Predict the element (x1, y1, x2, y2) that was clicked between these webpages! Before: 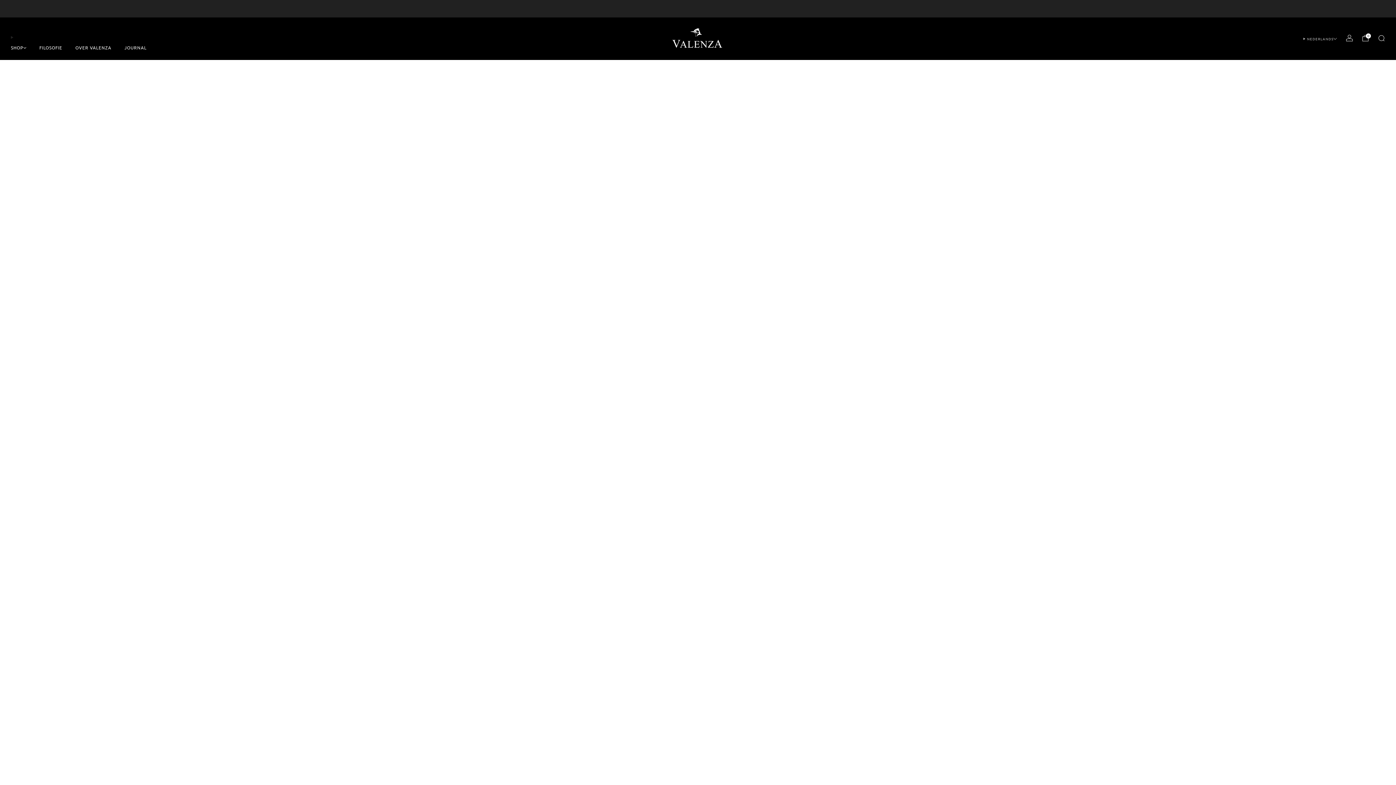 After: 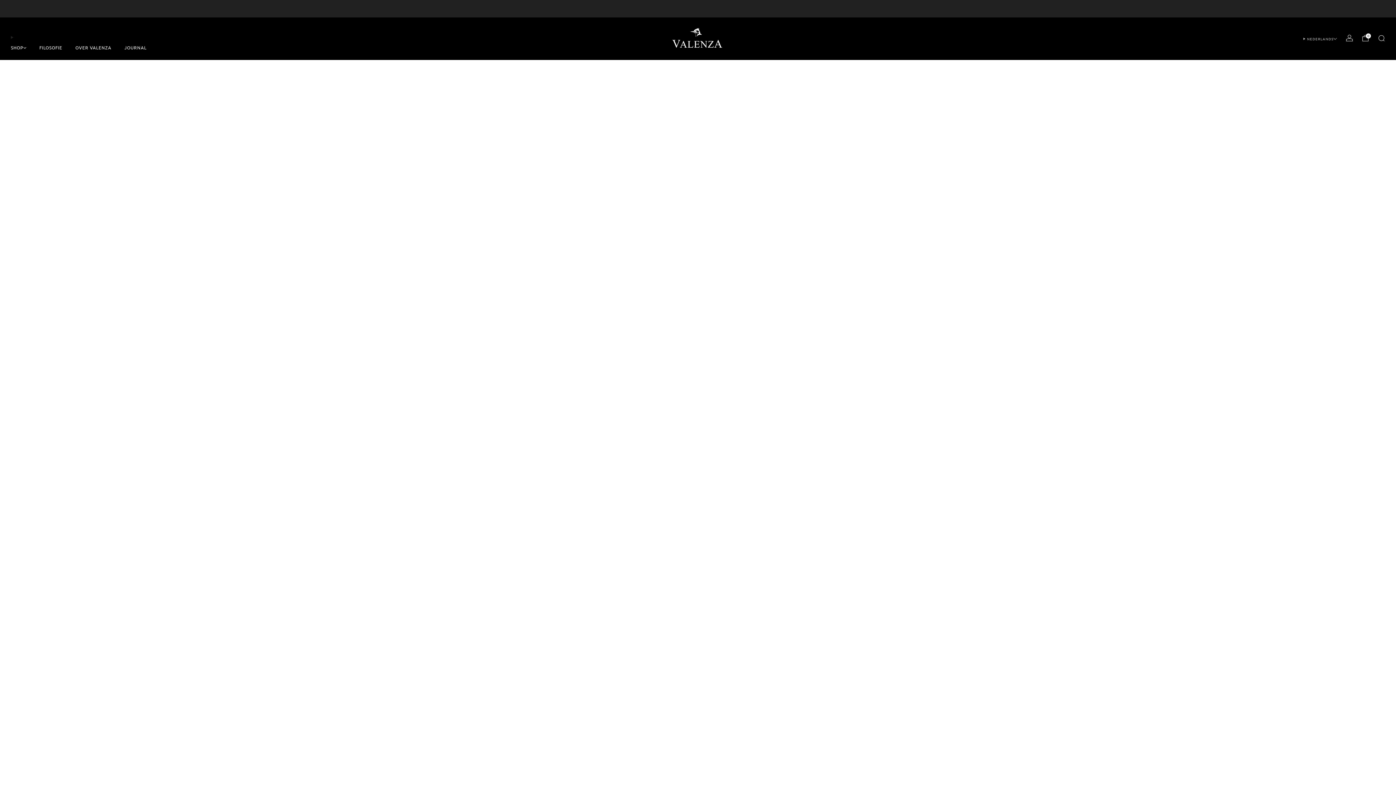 Action: label: Account bbox: (1346, 34, 1353, 41)